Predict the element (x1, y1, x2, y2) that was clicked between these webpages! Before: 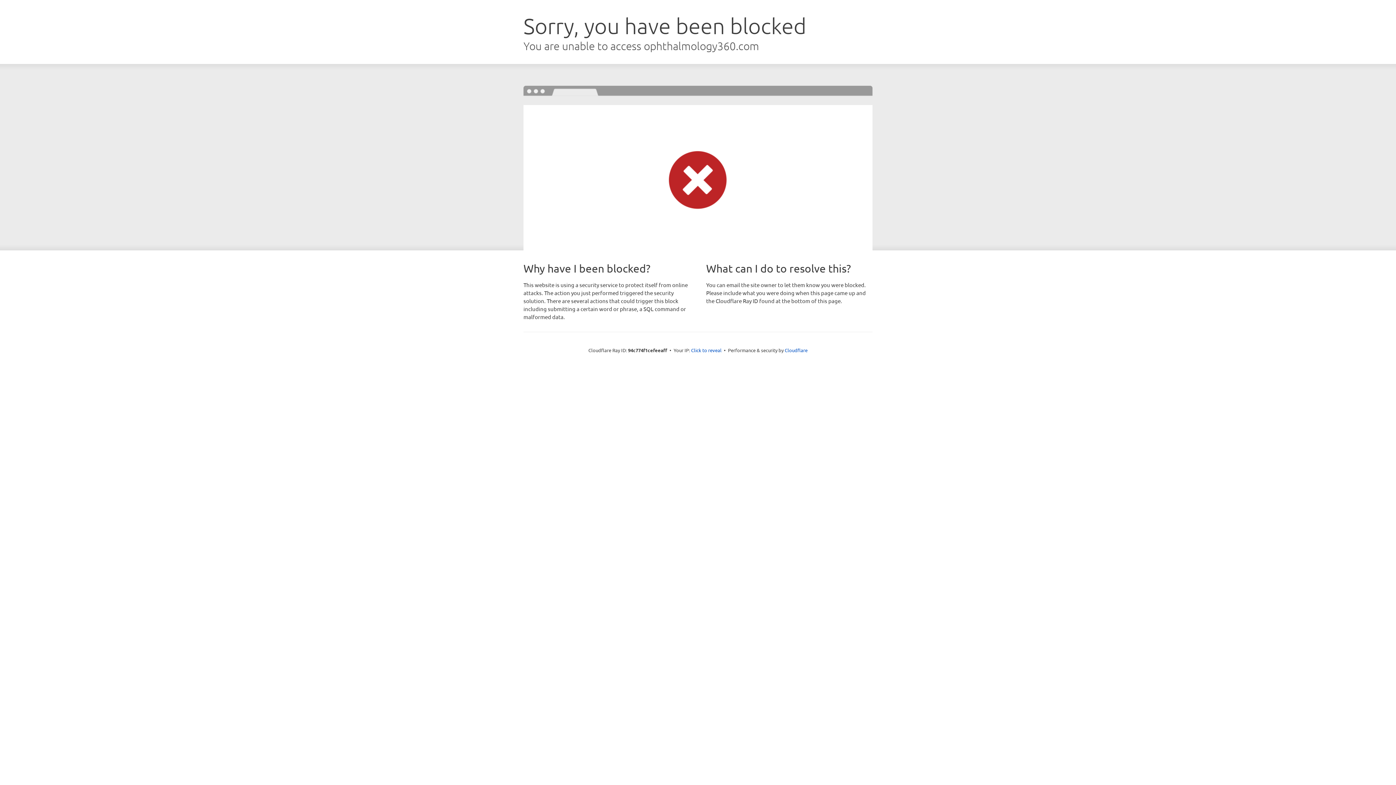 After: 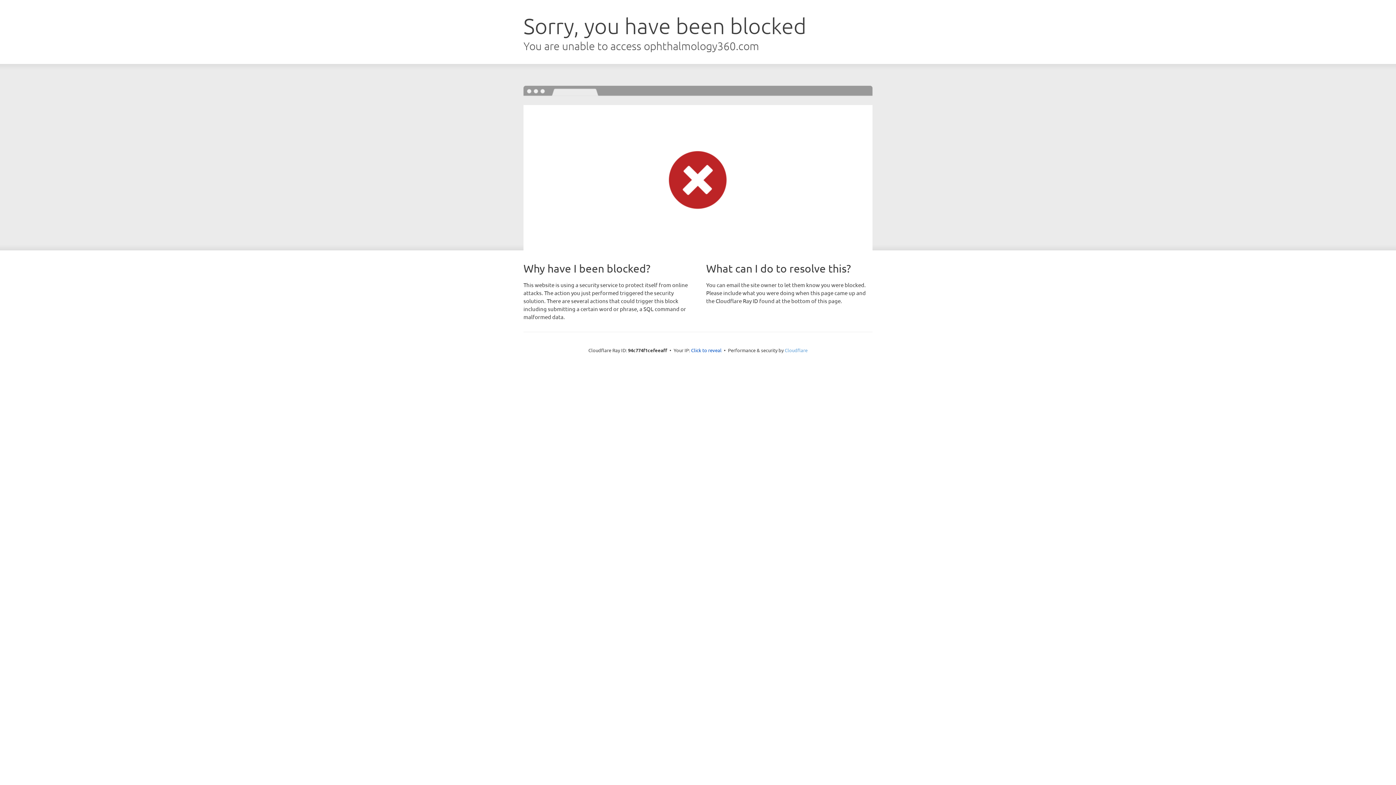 Action: label: Cloudflare bbox: (784, 347, 807, 353)